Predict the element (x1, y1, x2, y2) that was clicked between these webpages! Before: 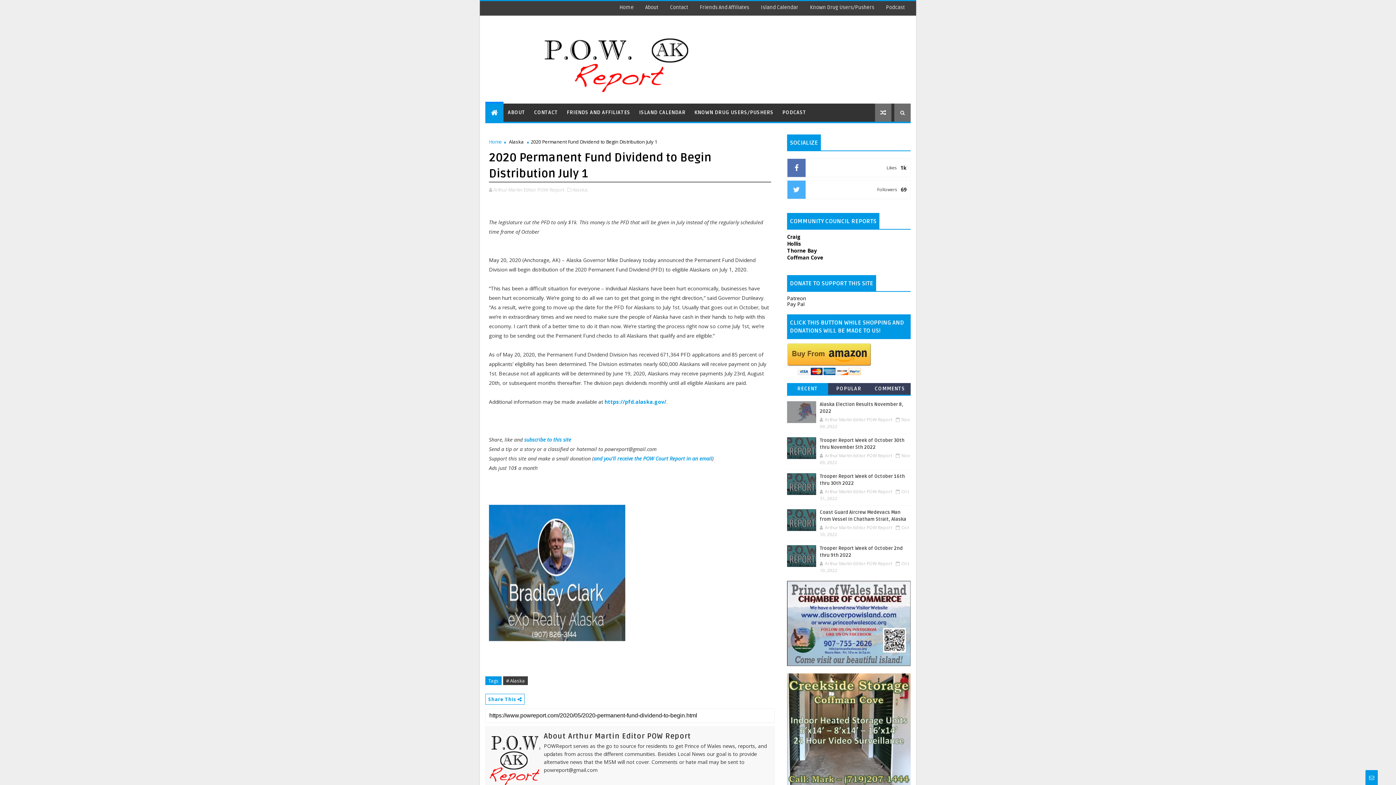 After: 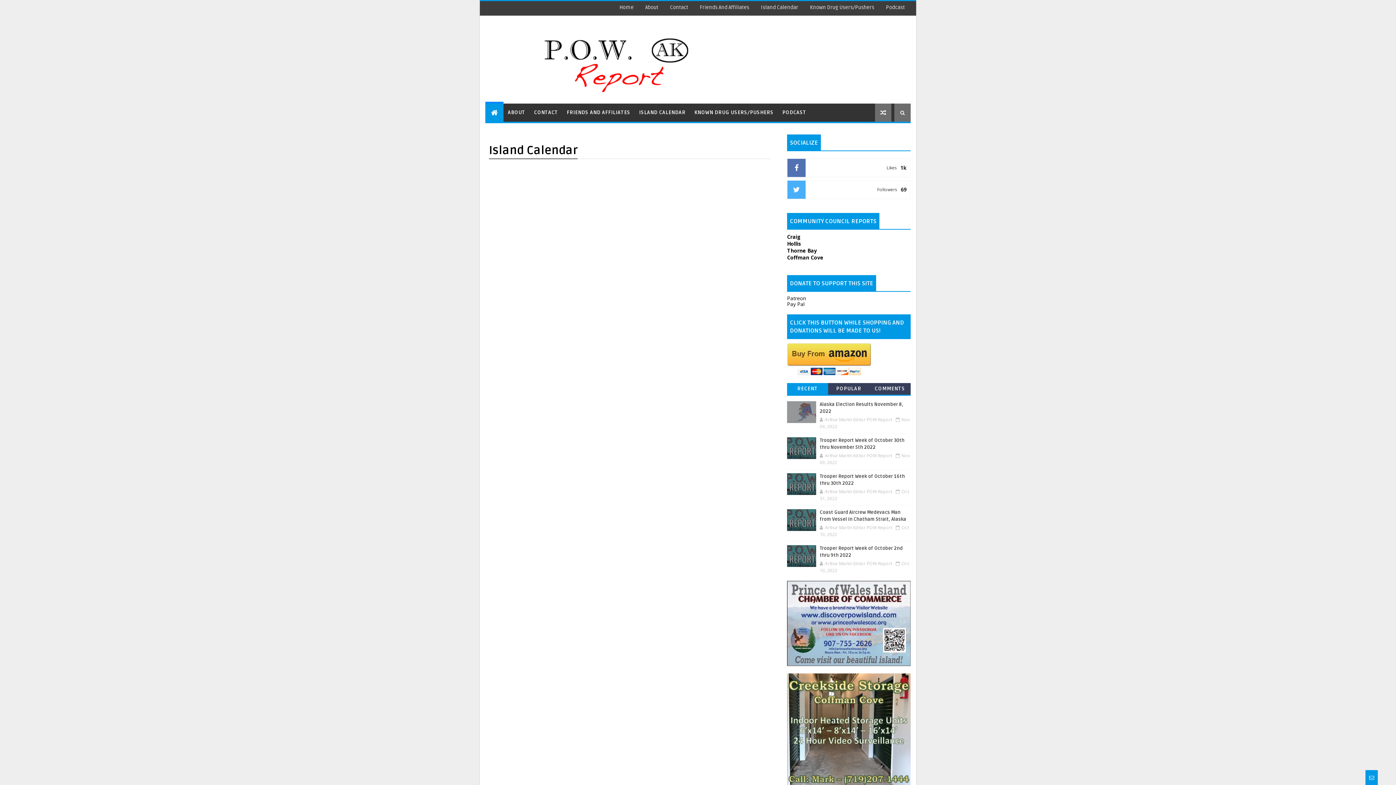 Action: label: ISLAND CALENDAR bbox: (634, 103, 690, 121)